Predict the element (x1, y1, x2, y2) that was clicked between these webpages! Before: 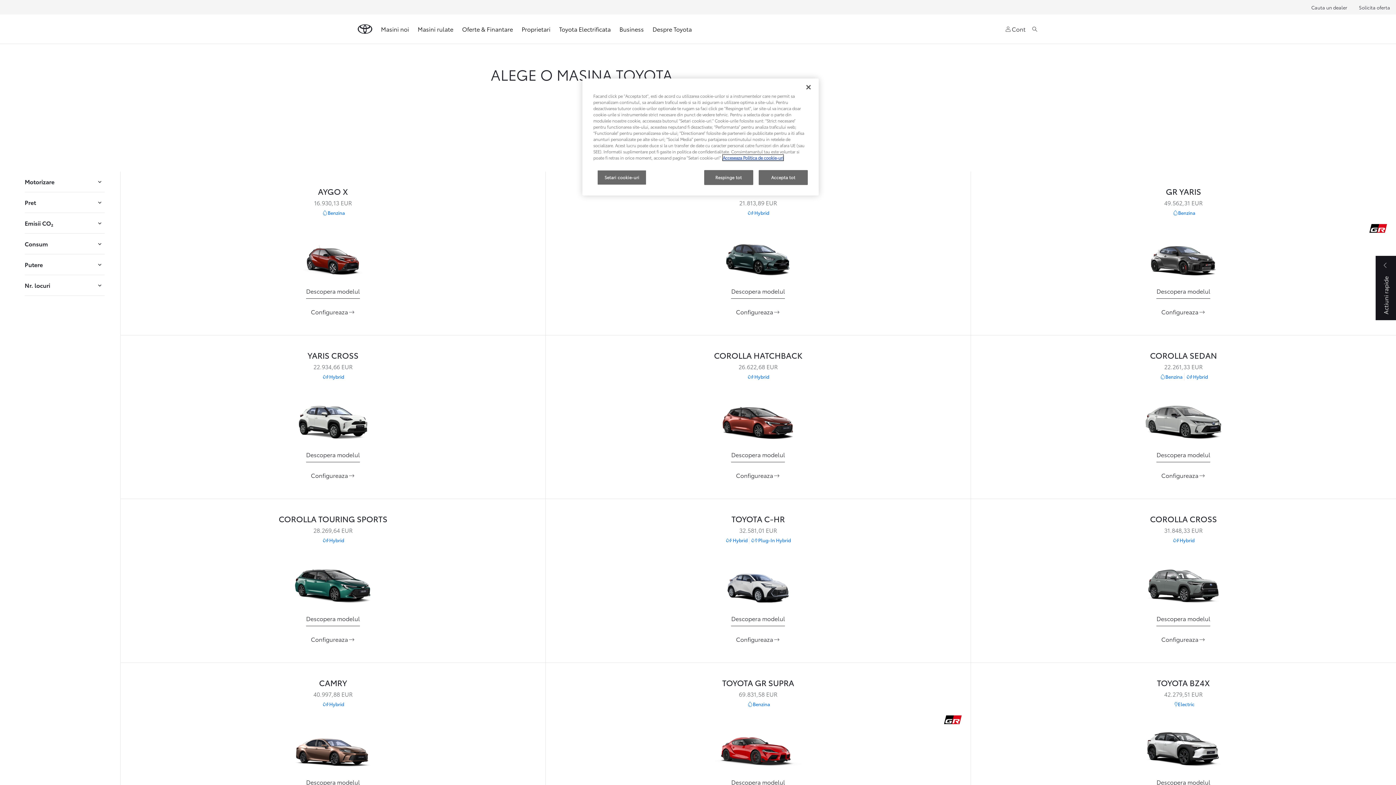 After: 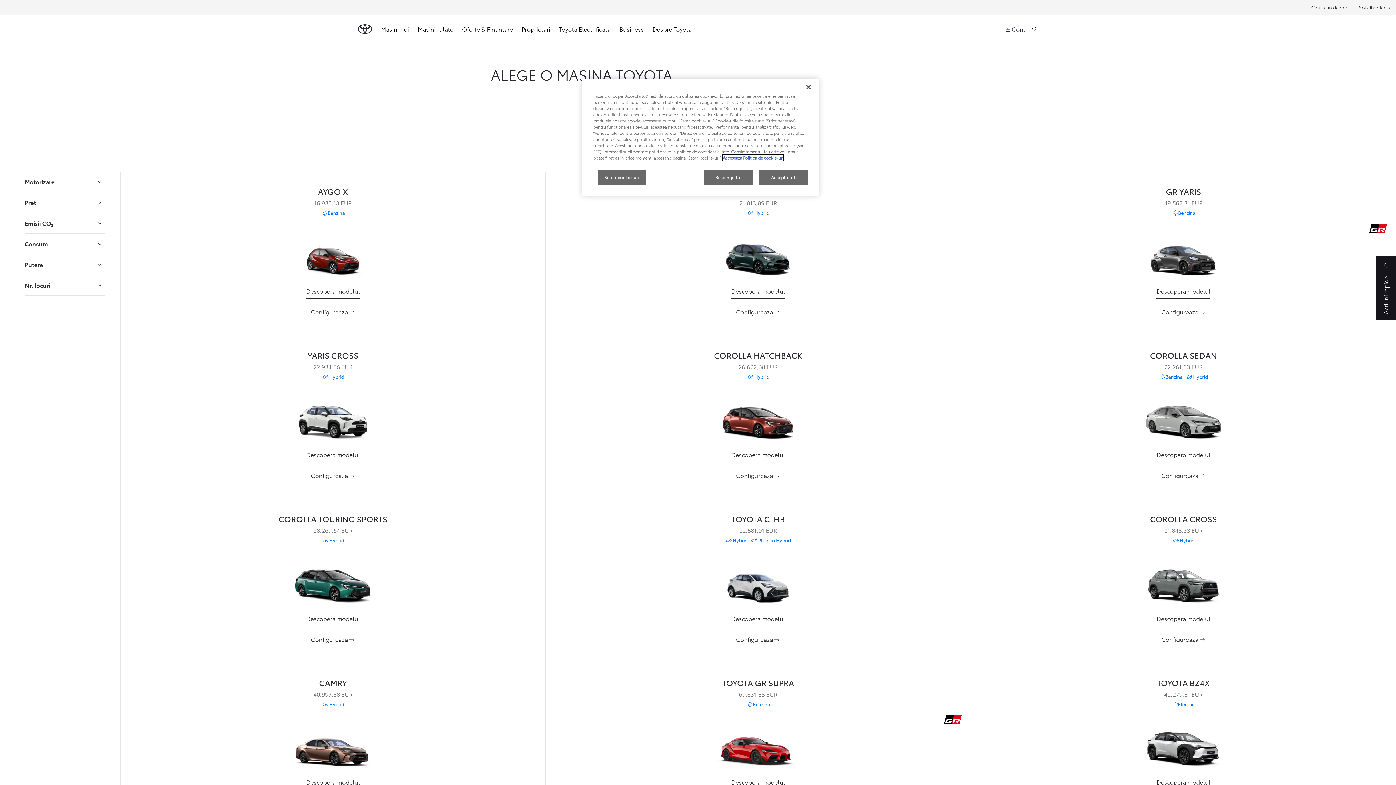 Action: label: Mai multe informații despre confidențialitatea datelor dvs., se deschide într-o fereastră nouă bbox: (722, 154, 783, 160)